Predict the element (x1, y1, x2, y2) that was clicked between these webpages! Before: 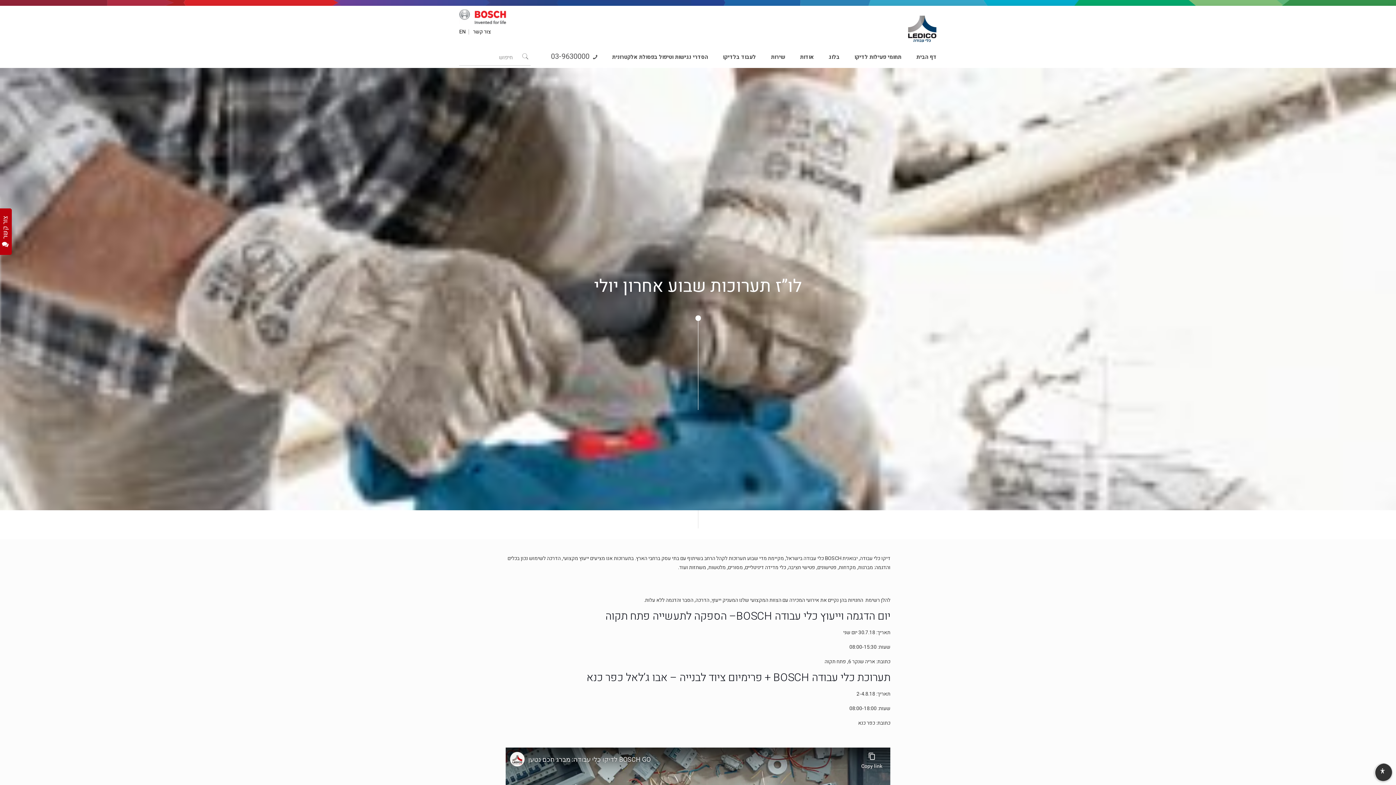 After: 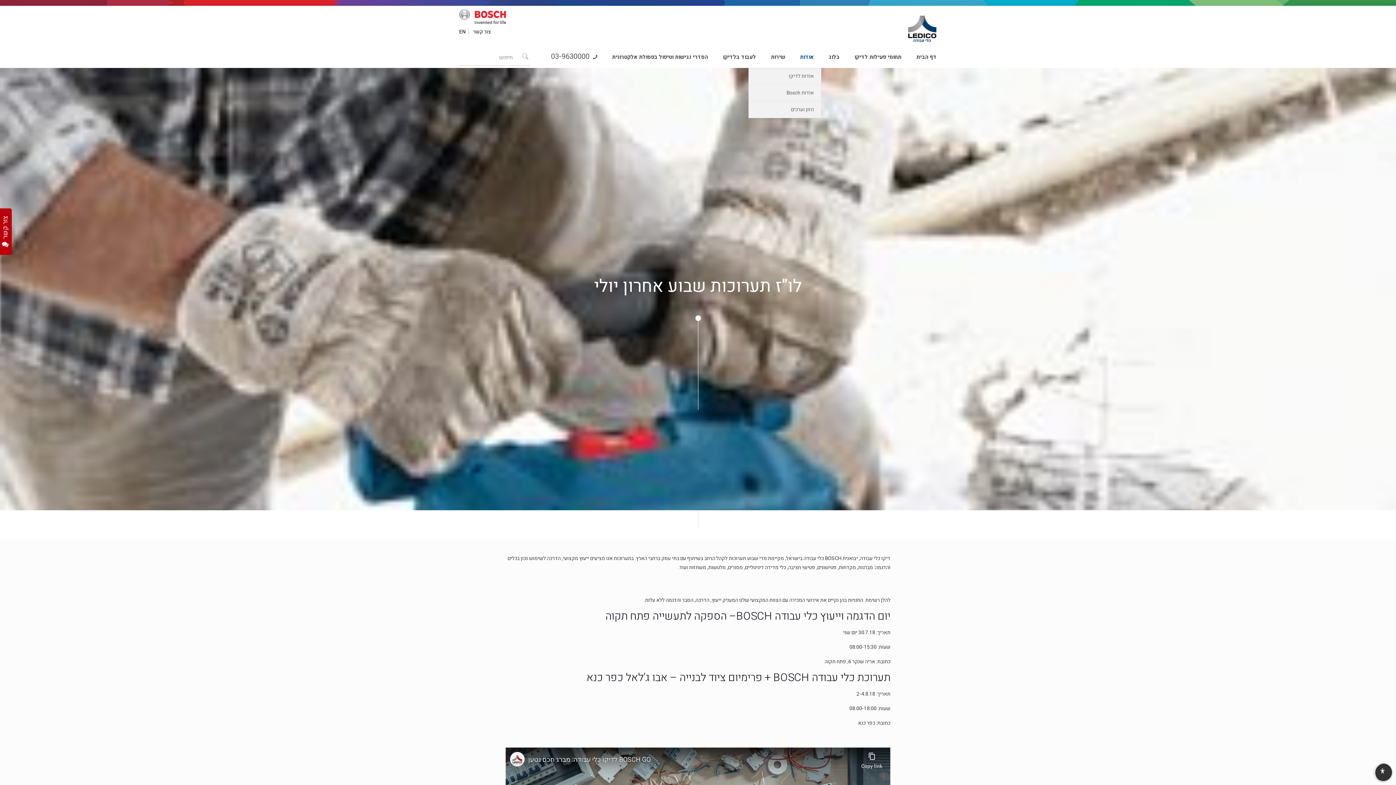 Action: bbox: (792, 46, 821, 68) label: אודות